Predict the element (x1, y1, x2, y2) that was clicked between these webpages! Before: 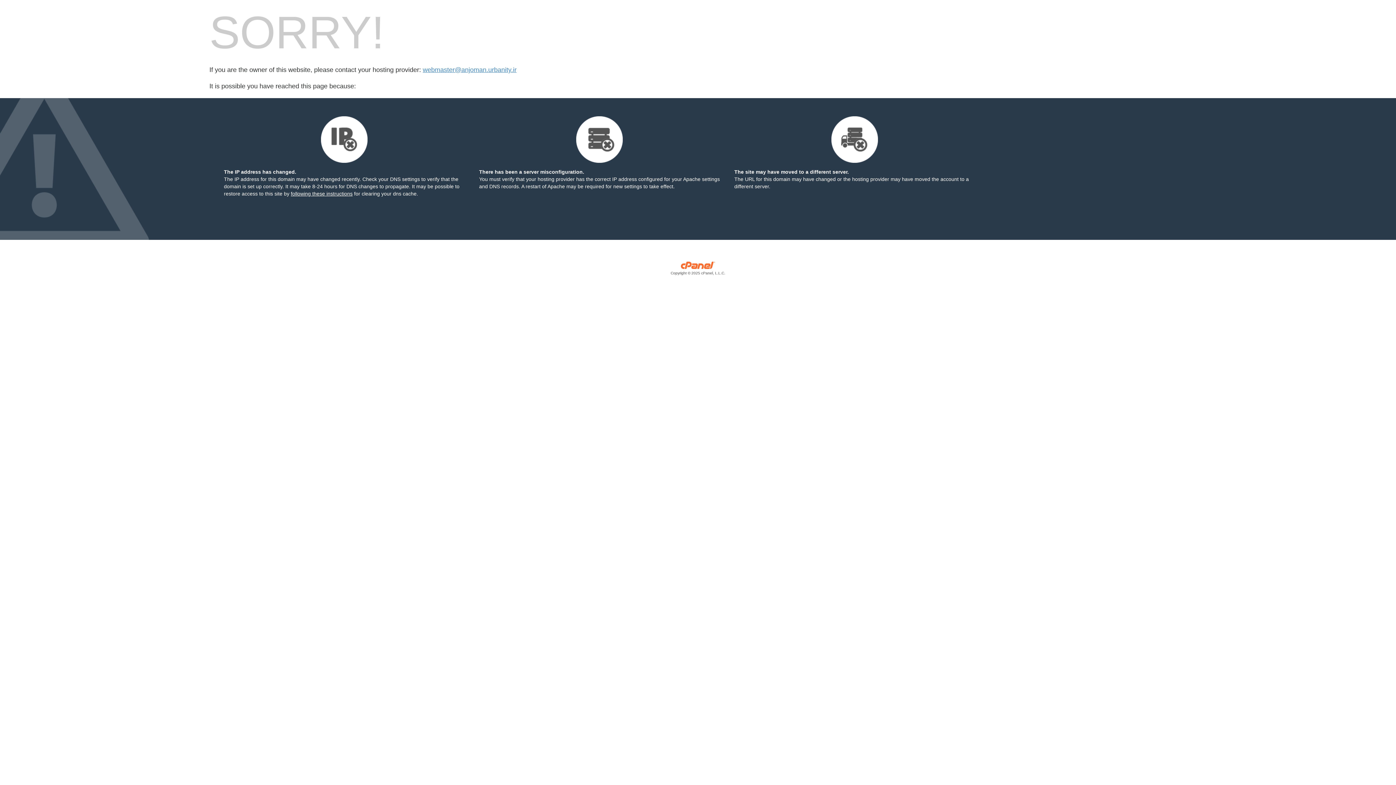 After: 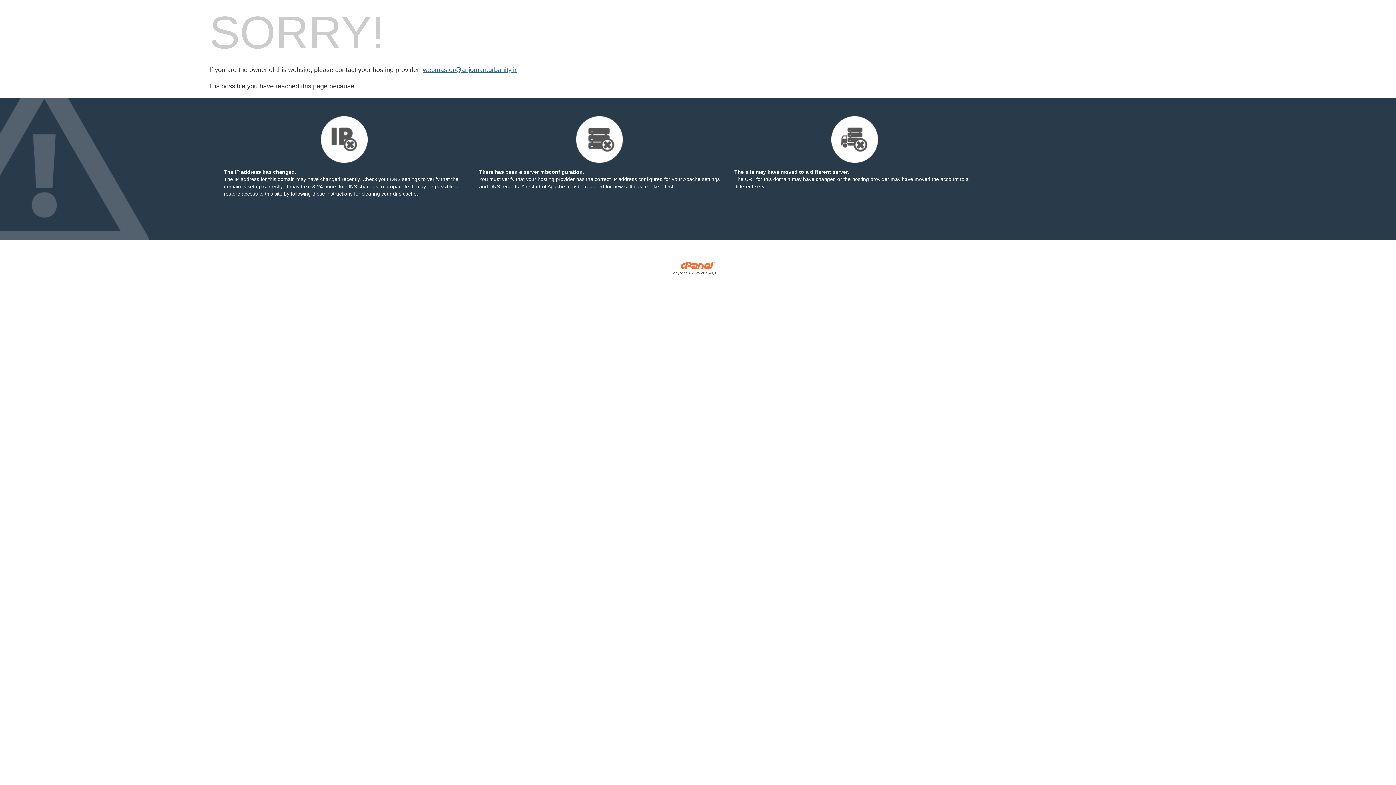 Action: label: webmaster@anjoman.urbanity.ir bbox: (422, 66, 516, 73)